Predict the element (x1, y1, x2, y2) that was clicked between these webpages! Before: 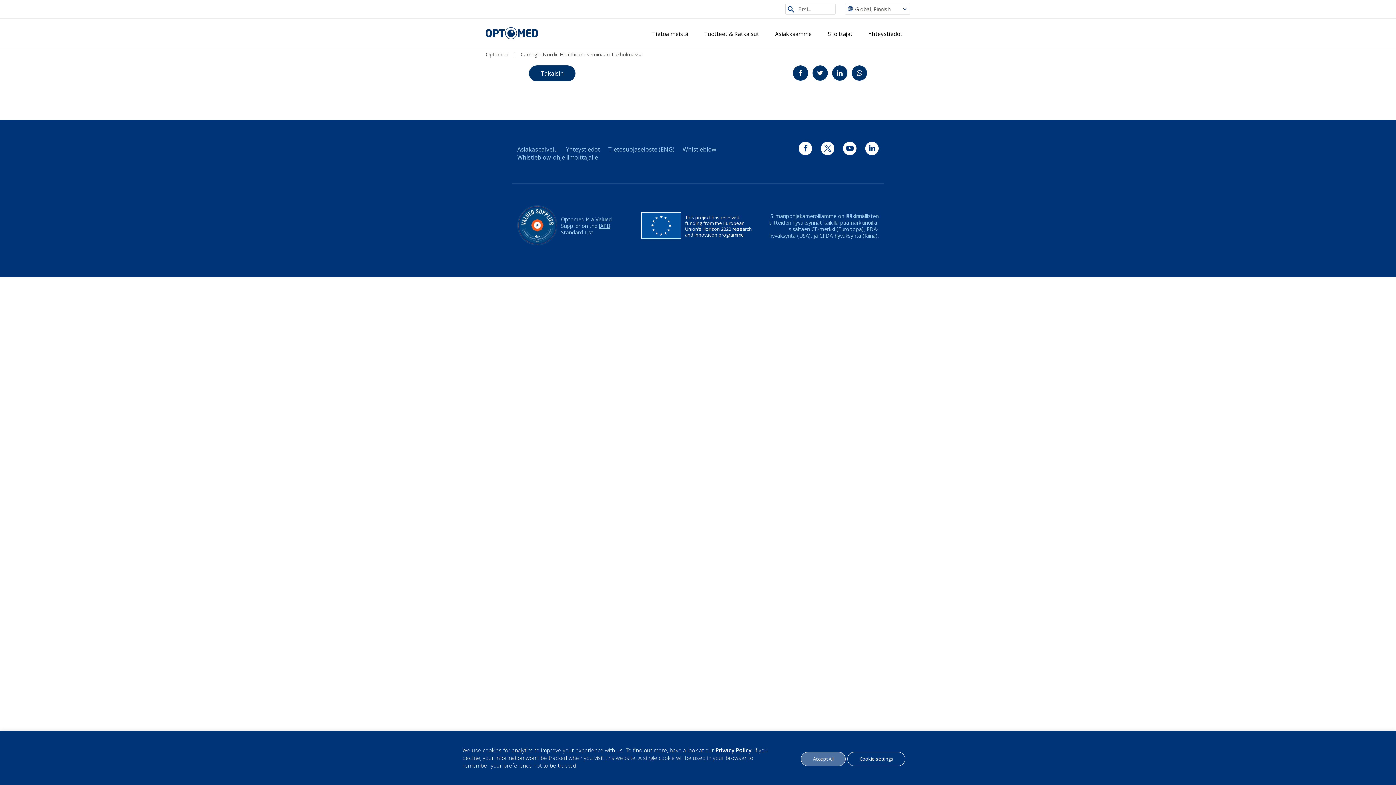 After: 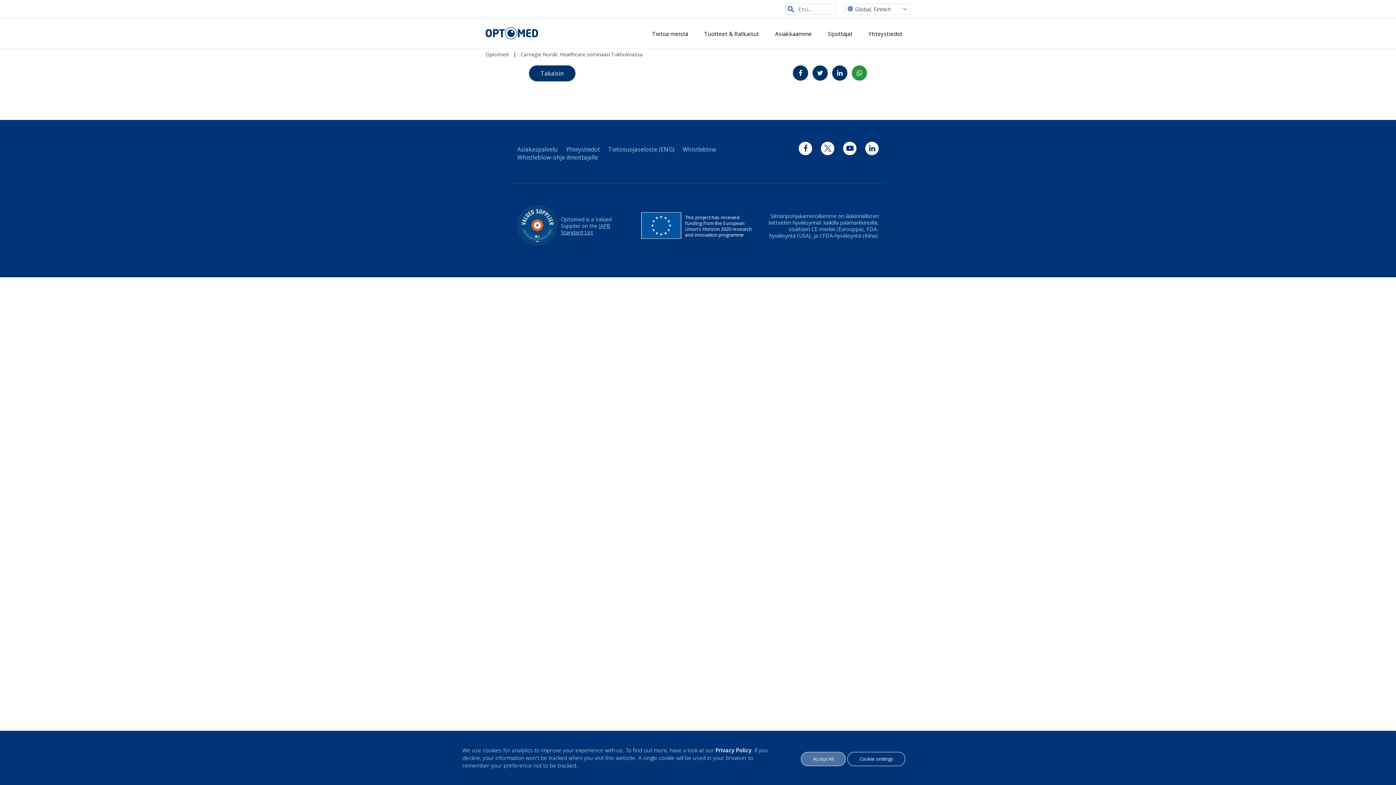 Action: label: Jaa WhatsAppissa bbox: (851, 65, 867, 80)